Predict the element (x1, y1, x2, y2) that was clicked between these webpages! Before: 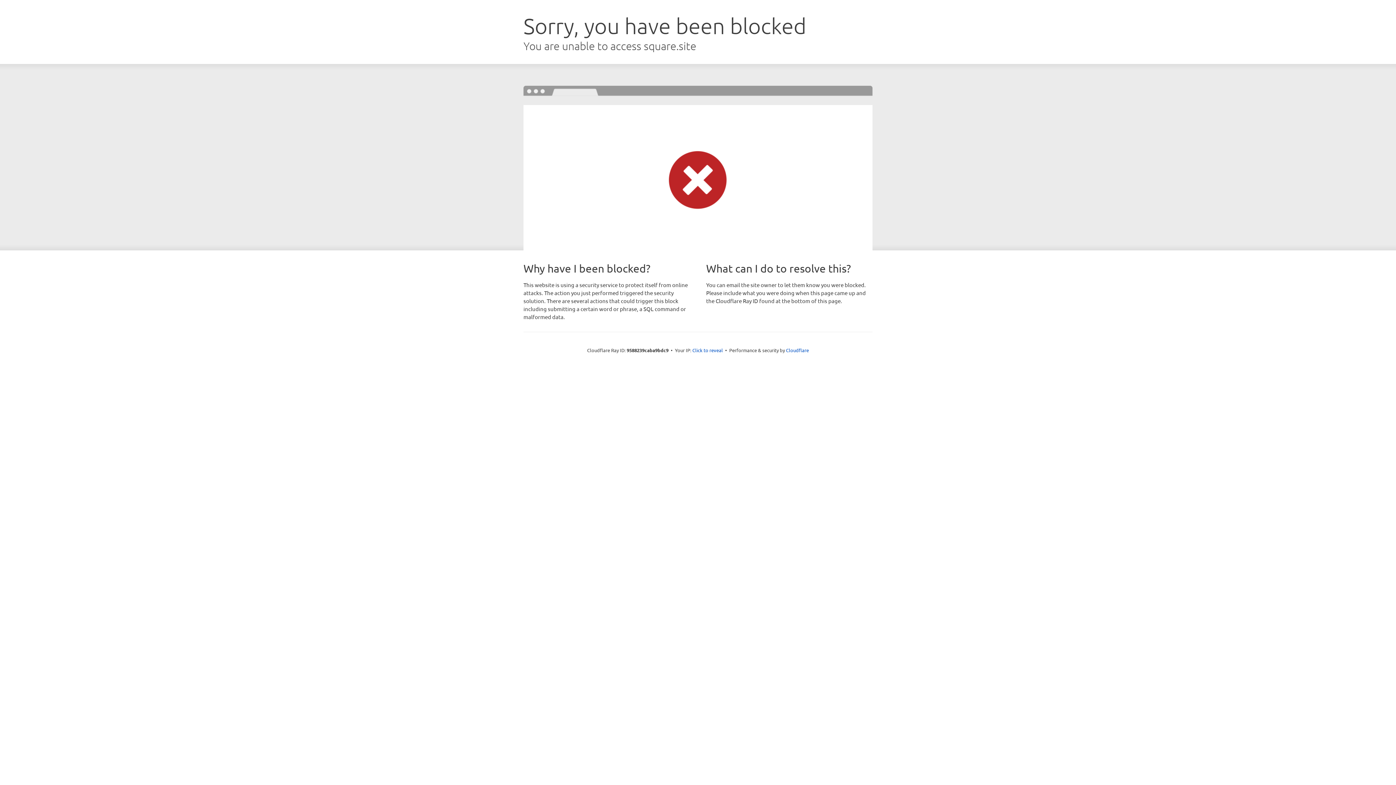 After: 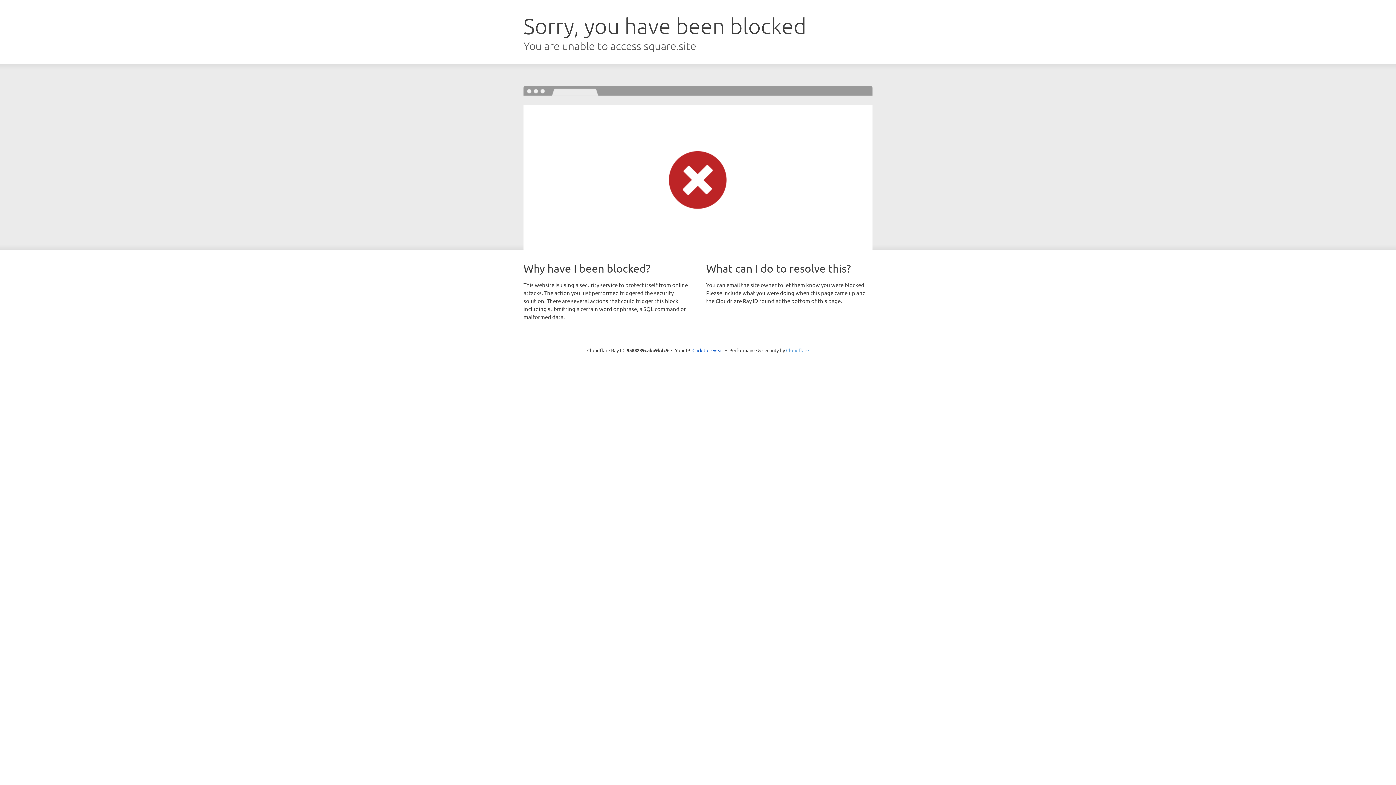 Action: bbox: (786, 347, 809, 353) label: Cloudflare